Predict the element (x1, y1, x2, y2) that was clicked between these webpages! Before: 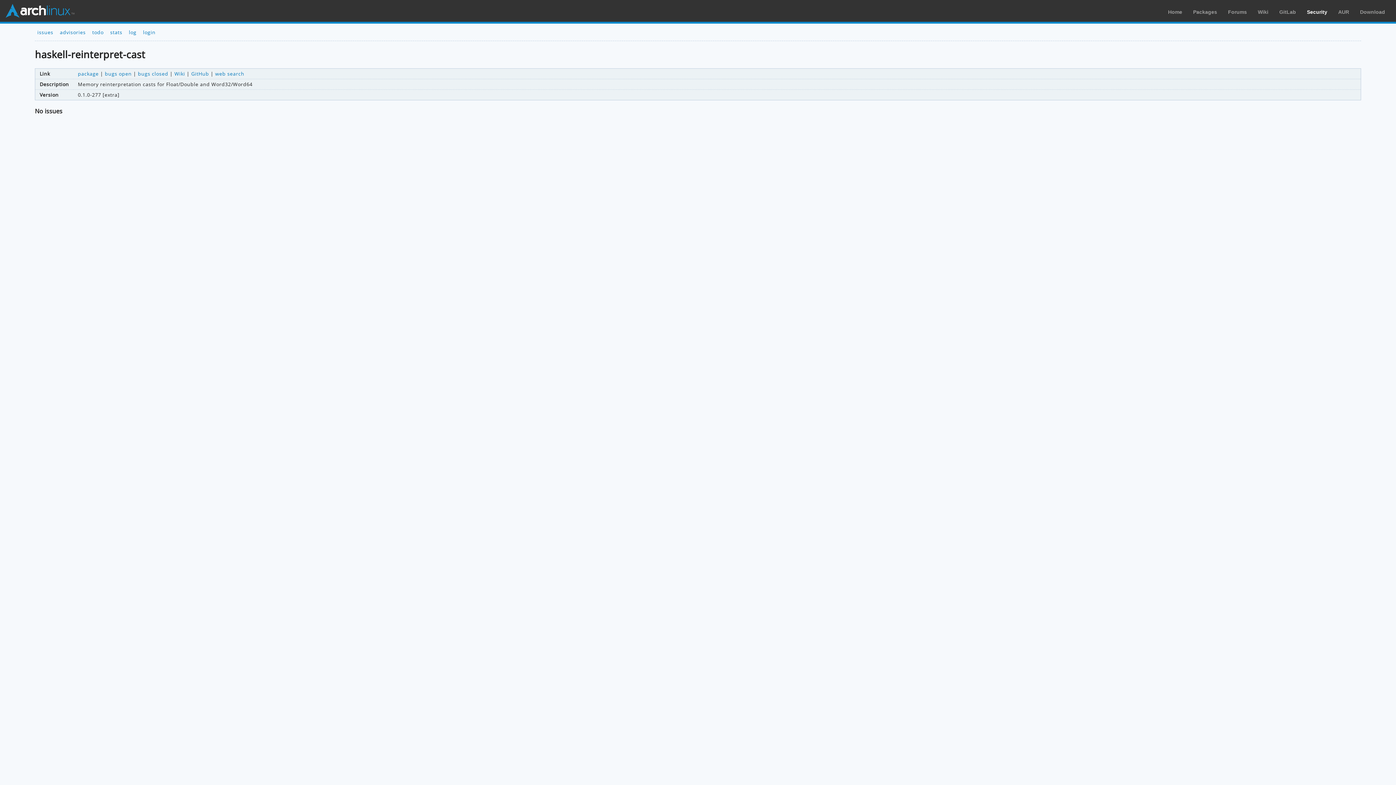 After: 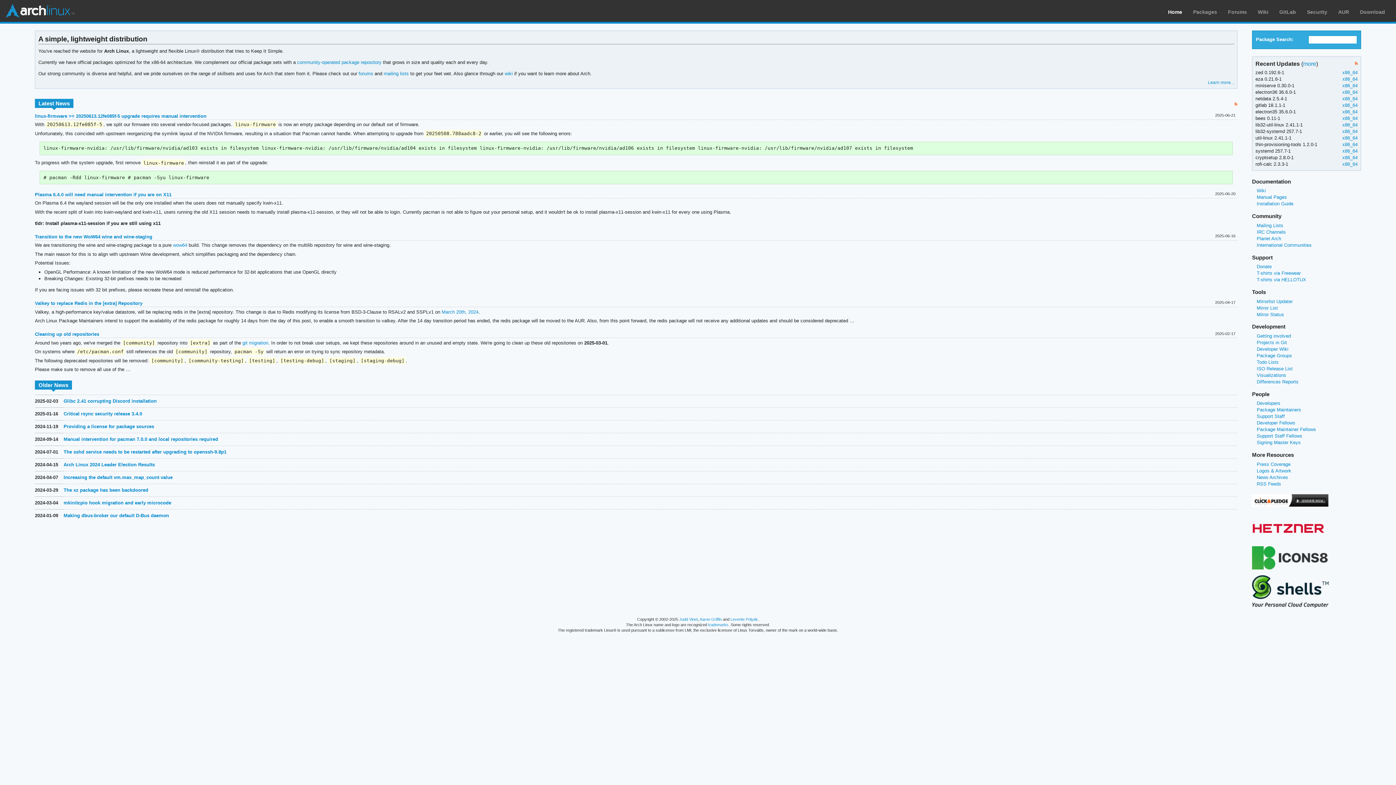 Action: label: Arch Linux bbox: (5, 3, 74, 18)